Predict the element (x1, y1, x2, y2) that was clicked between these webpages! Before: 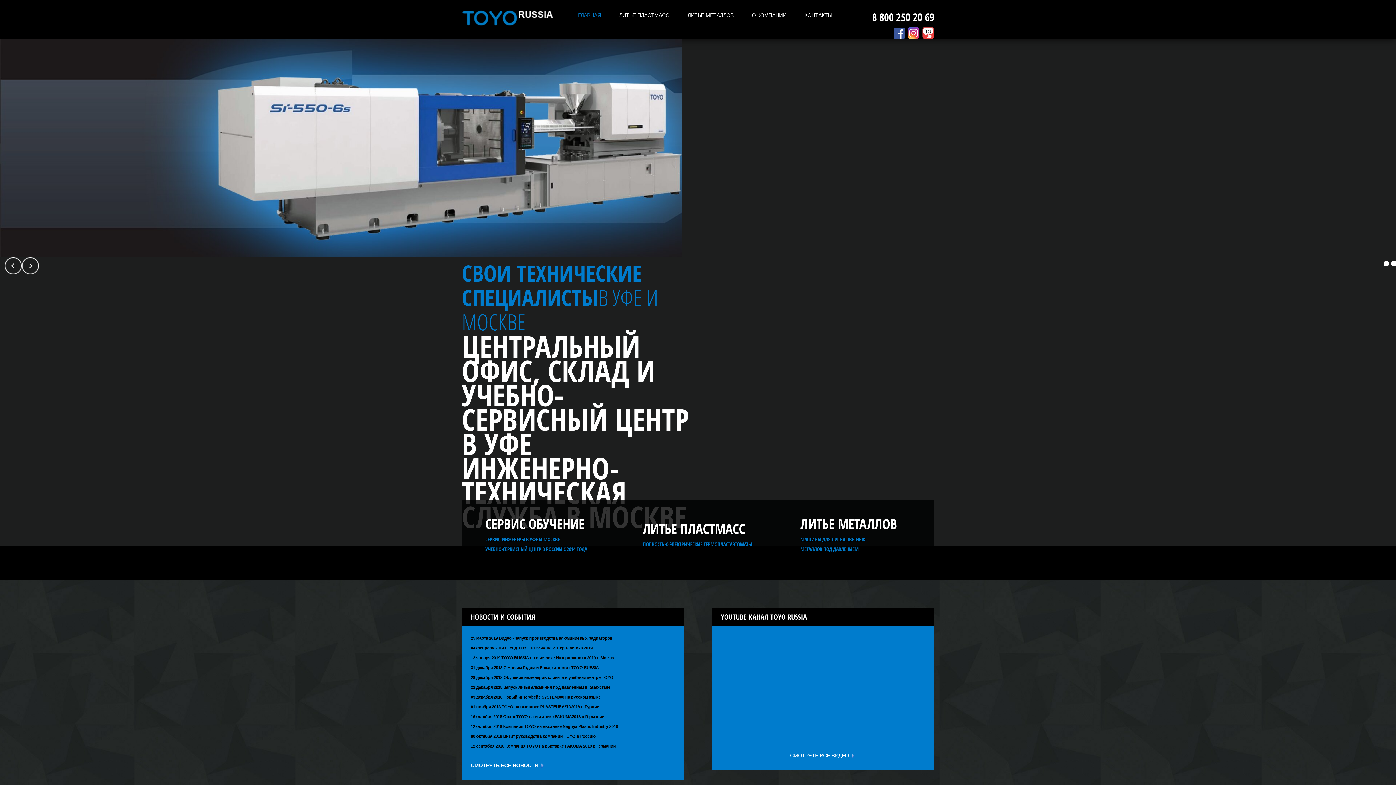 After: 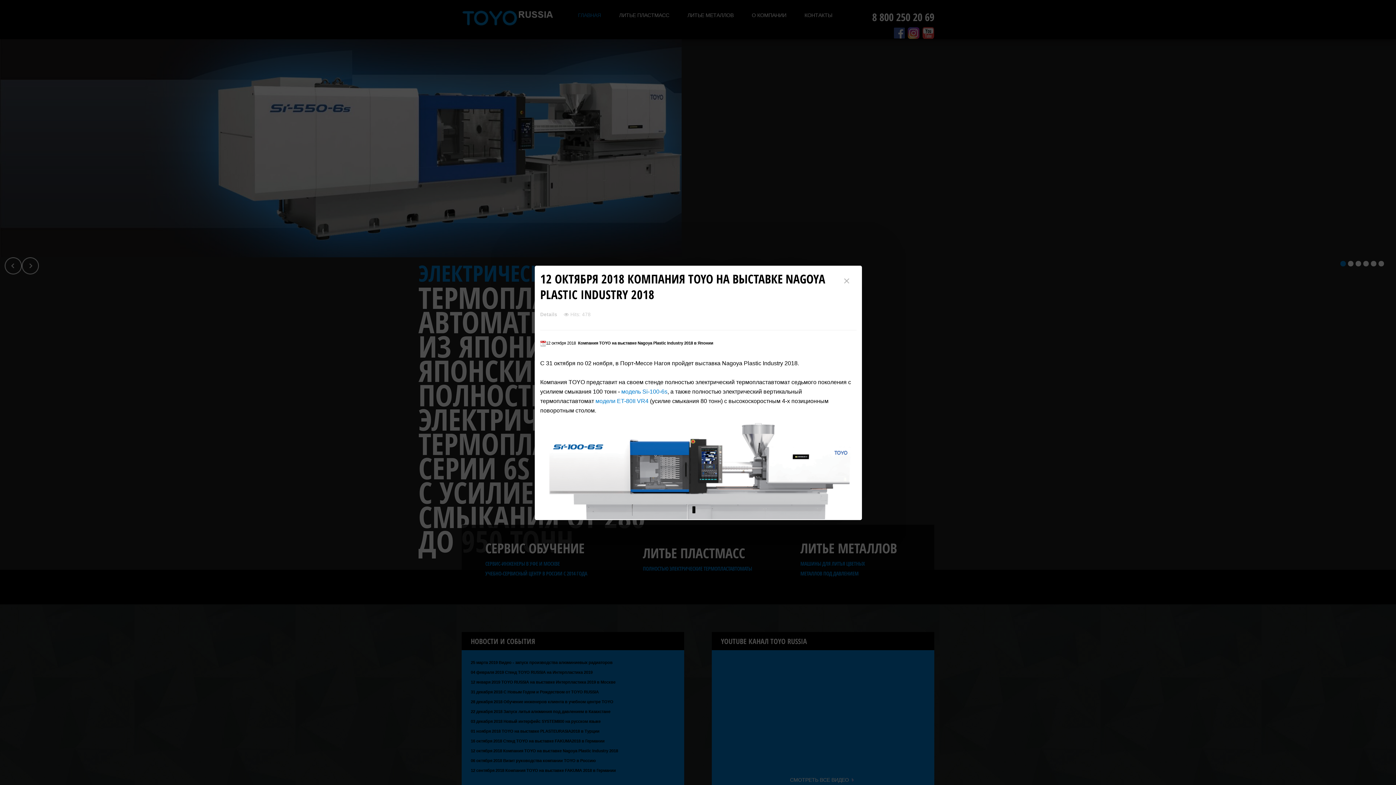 Action: label: 12 октября 2018 Компания TOYO на выставке Nagoya Plastic Industry 2018 bbox: (470, 747, 618, 753)